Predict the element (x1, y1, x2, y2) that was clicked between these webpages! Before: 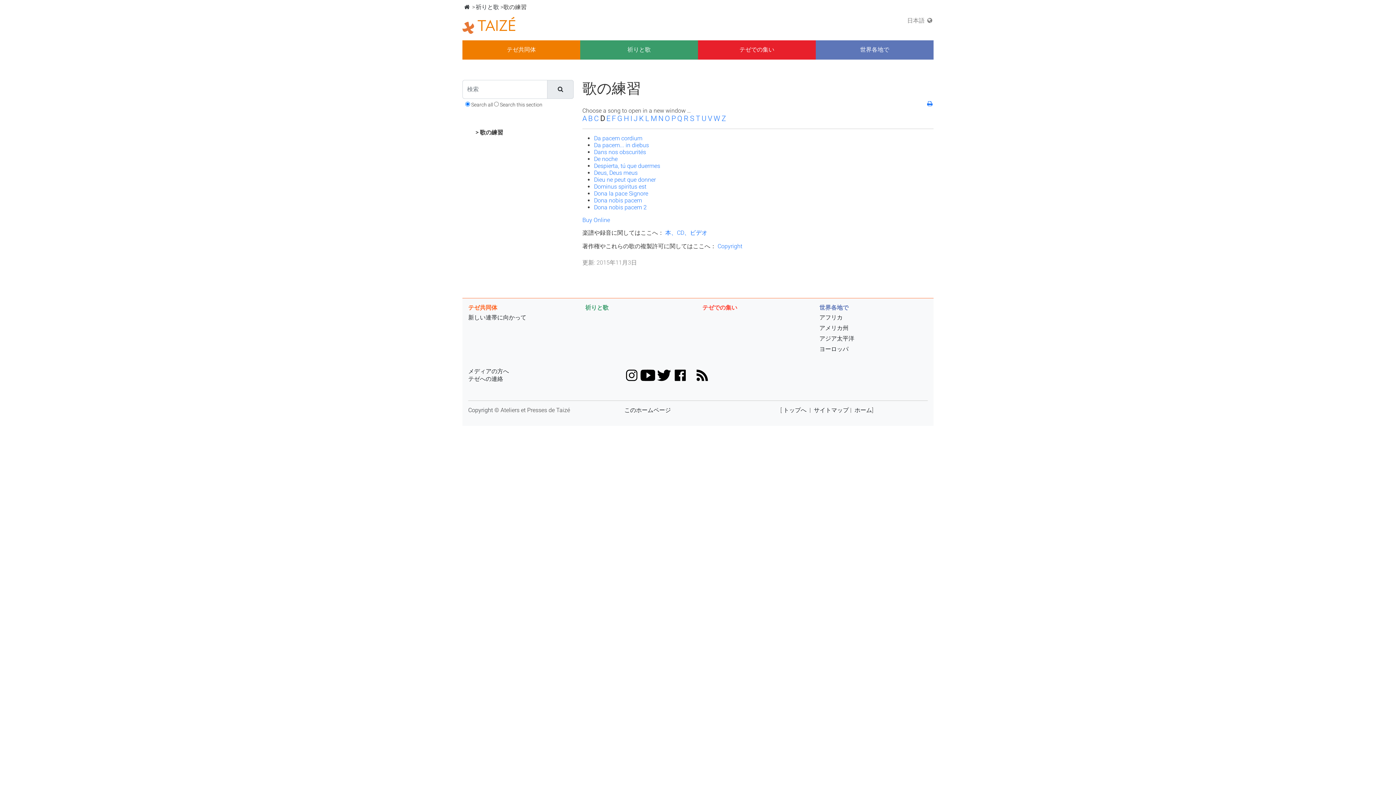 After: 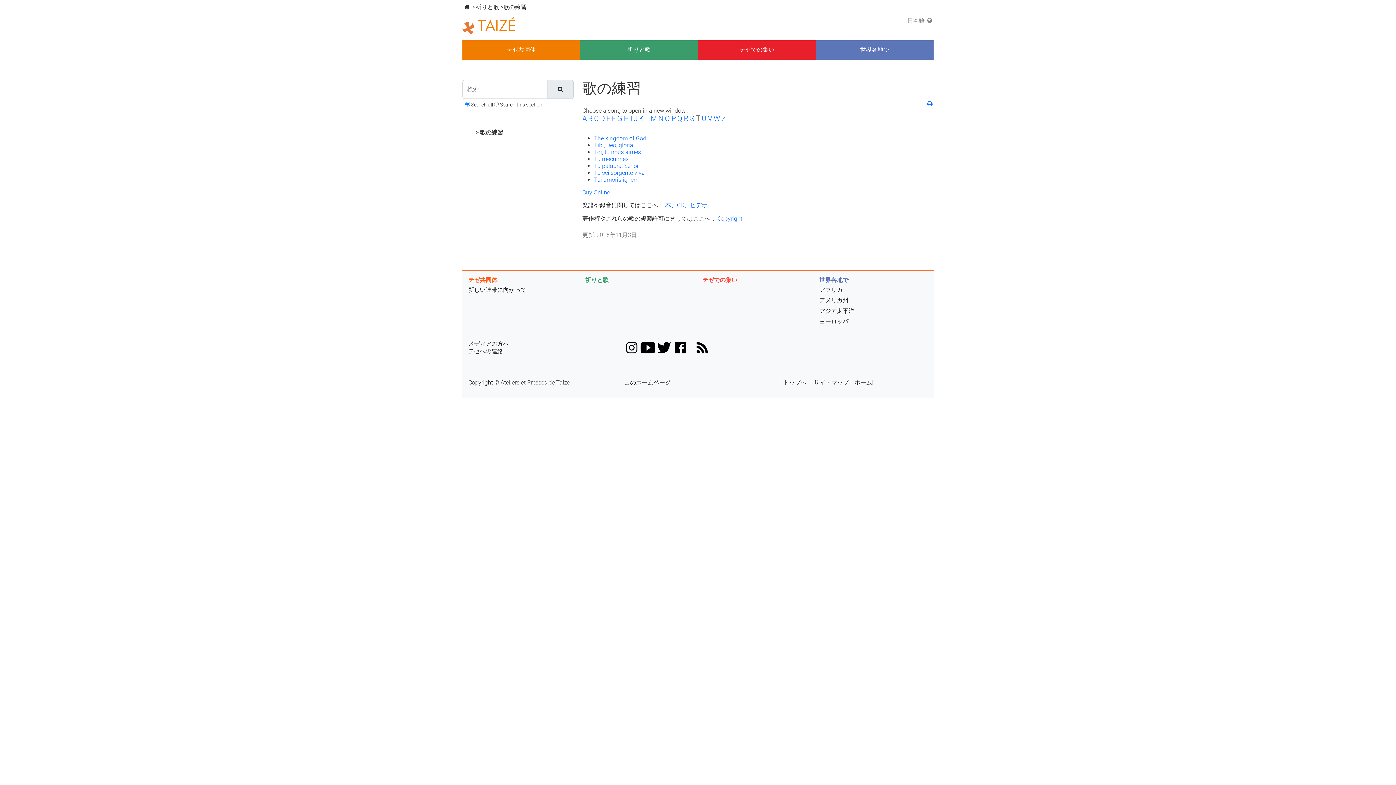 Action: label: T bbox: (696, 114, 701, 122)